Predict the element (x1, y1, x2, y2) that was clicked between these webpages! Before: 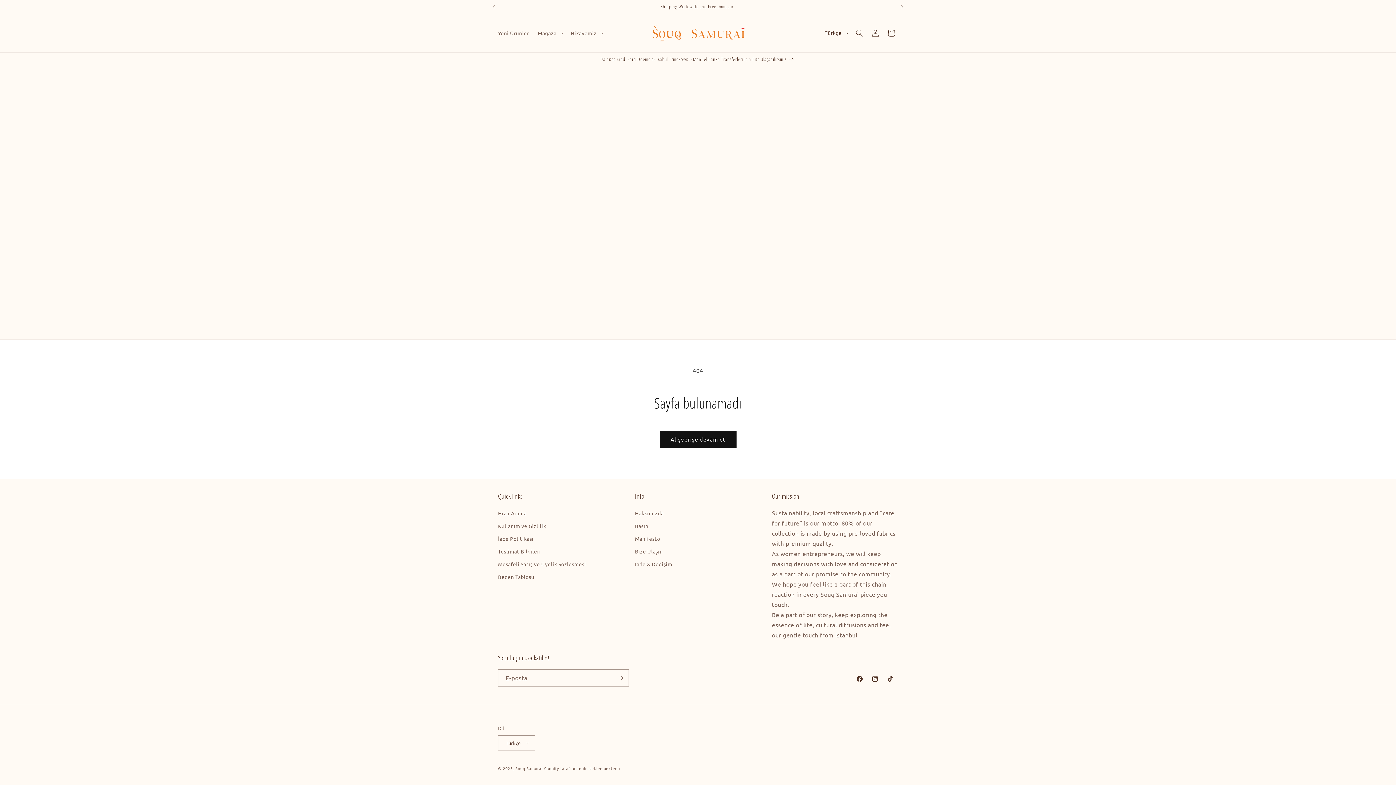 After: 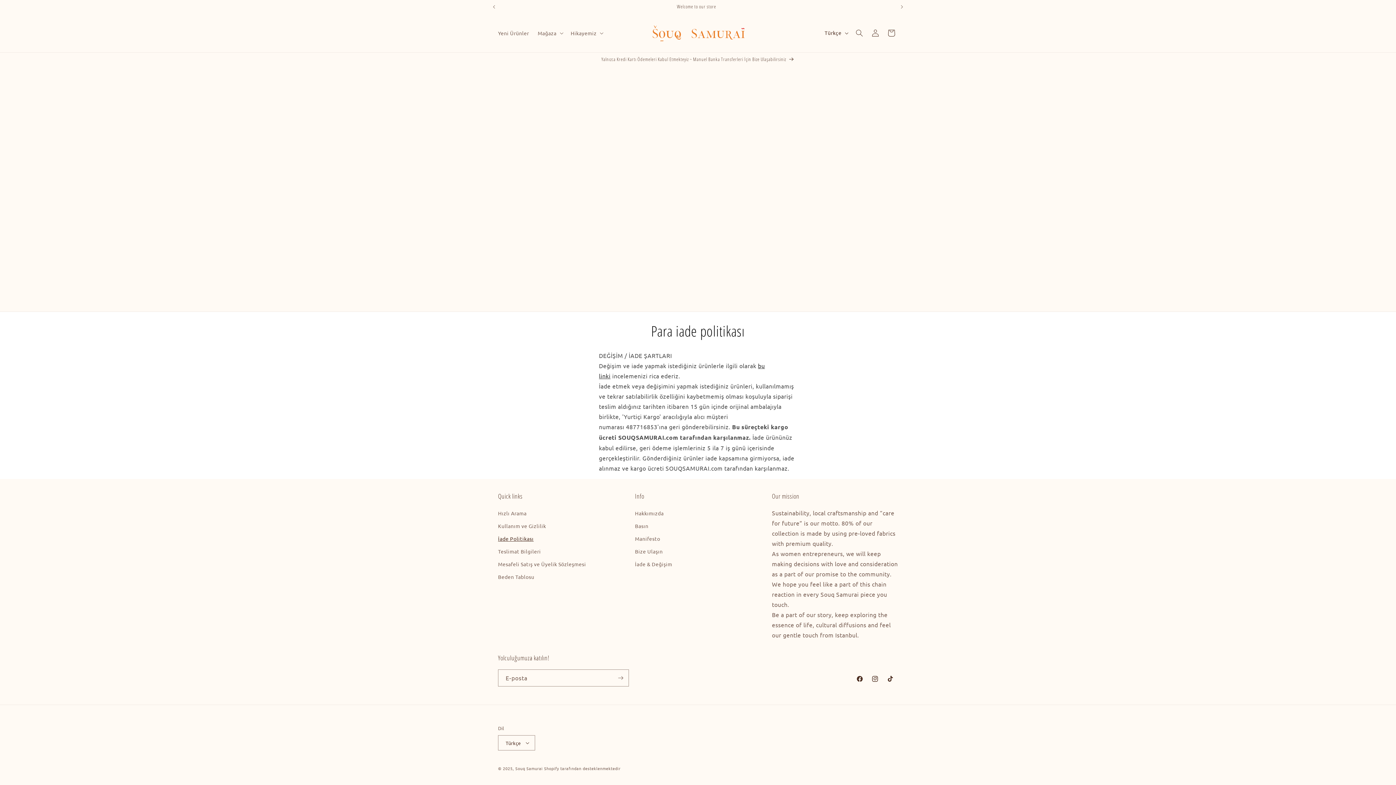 Action: bbox: (498, 532, 533, 545) label: İade Politikası